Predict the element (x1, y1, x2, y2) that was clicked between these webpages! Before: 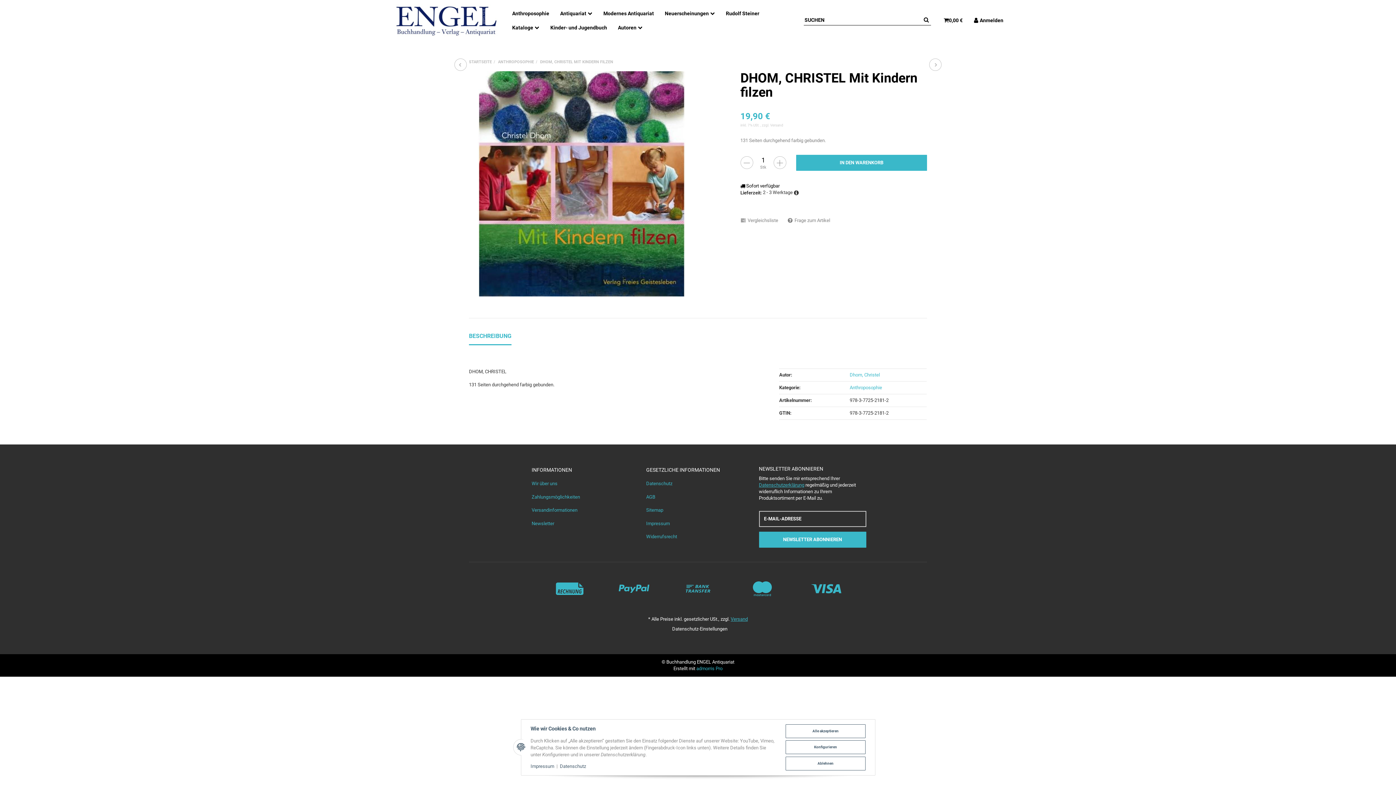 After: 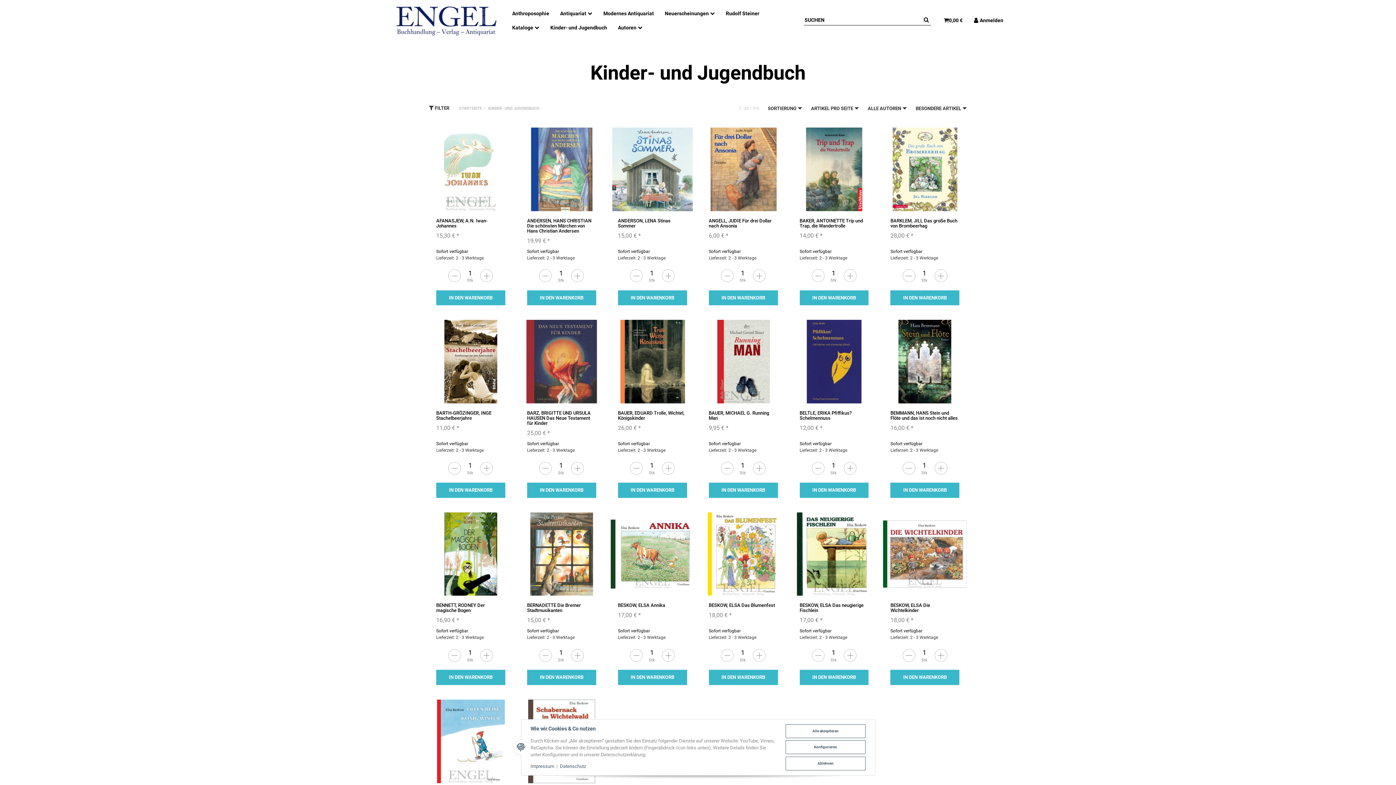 Action: bbox: (545, 20, 612, 34) label: Kinder- und Jugendbuch